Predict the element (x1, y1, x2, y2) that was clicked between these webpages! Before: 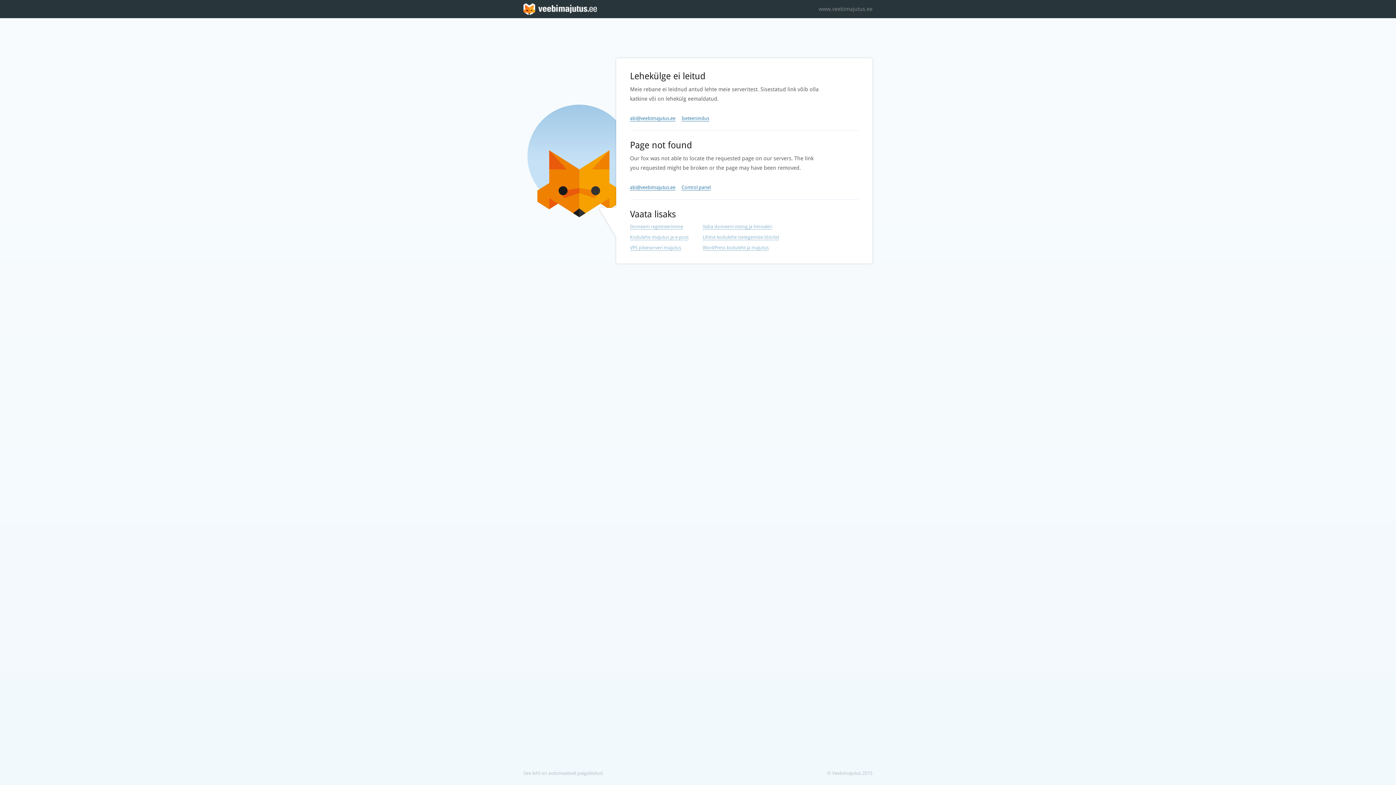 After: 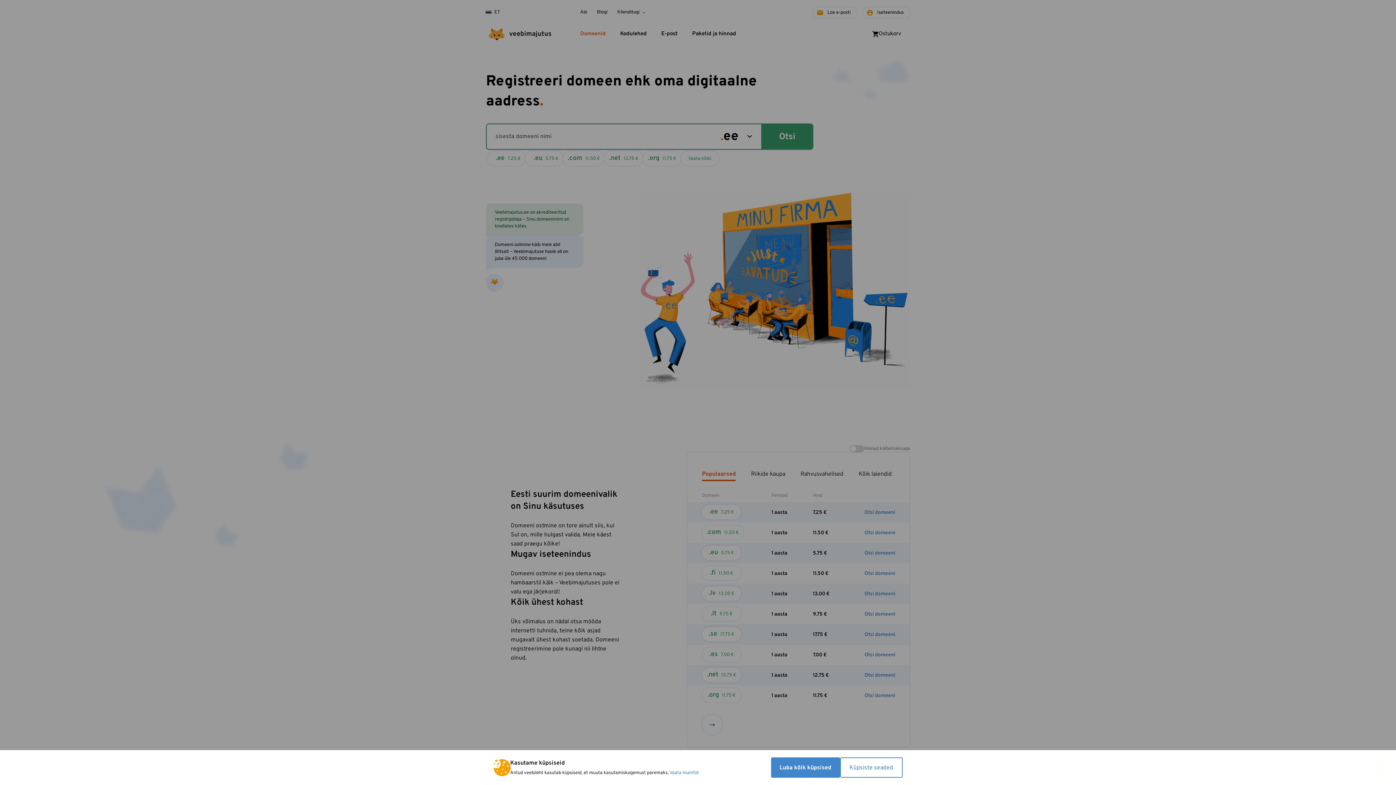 Action: label: Vaba domeeni otsing ja hinnakiri bbox: (702, 224, 772, 229)